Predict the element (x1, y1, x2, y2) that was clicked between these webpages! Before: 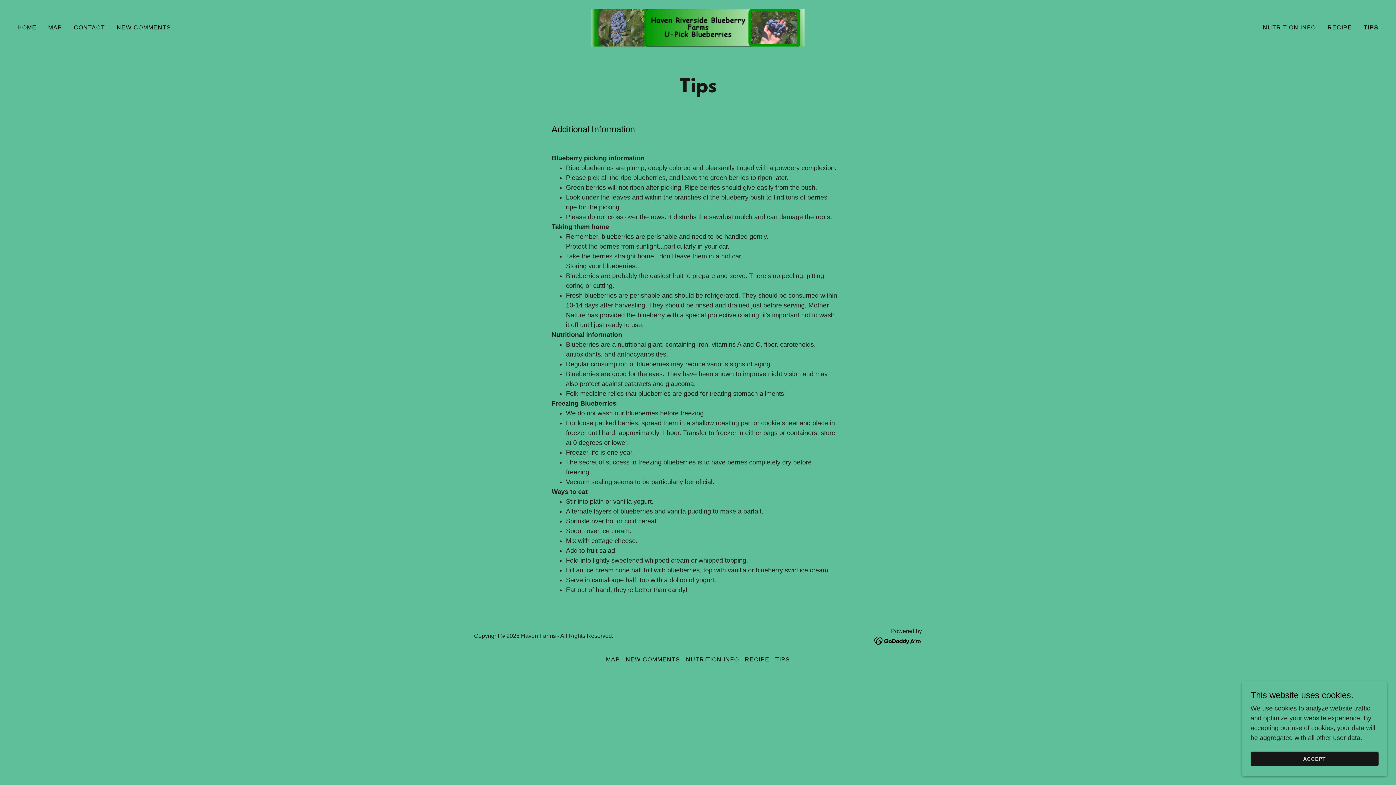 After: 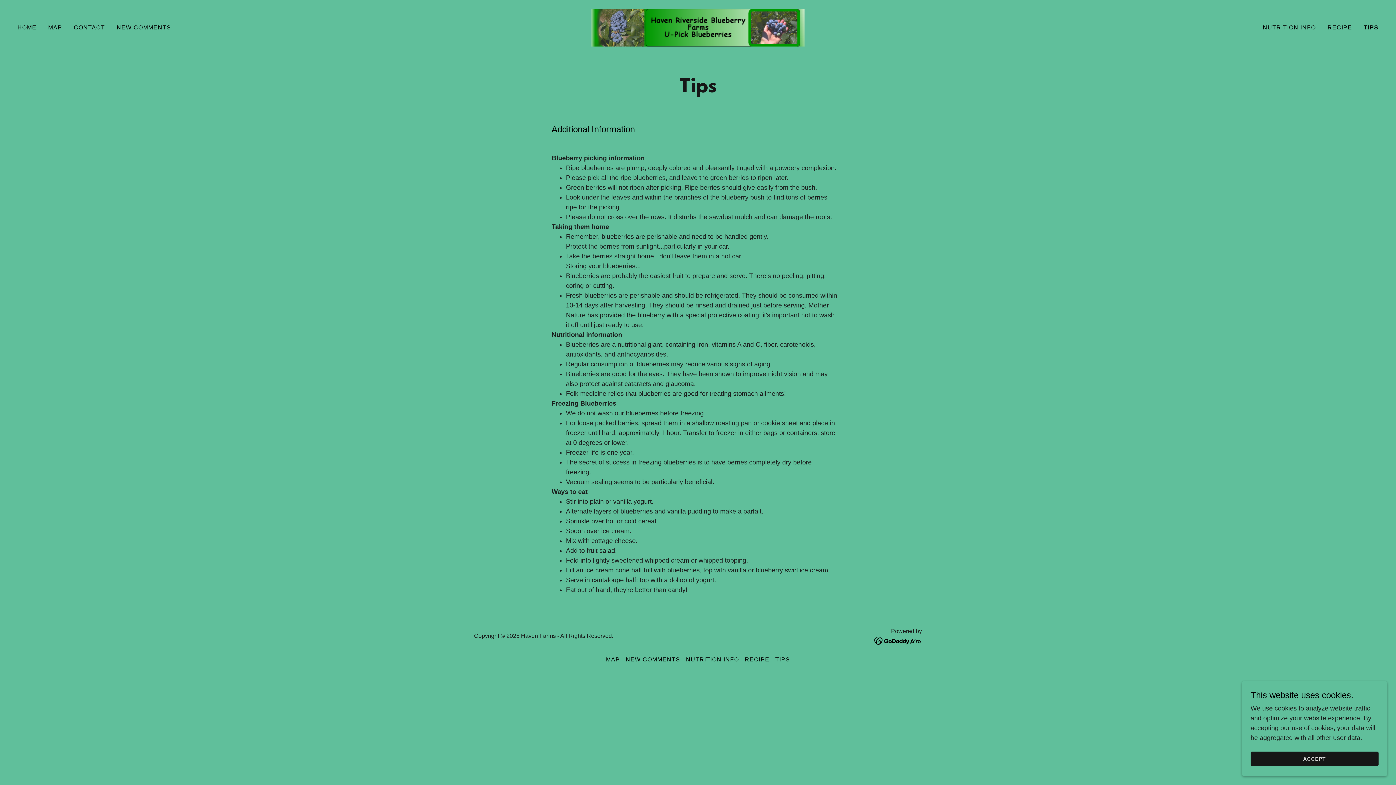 Action: bbox: (1364, 23, 1378, 32) label: TIPS